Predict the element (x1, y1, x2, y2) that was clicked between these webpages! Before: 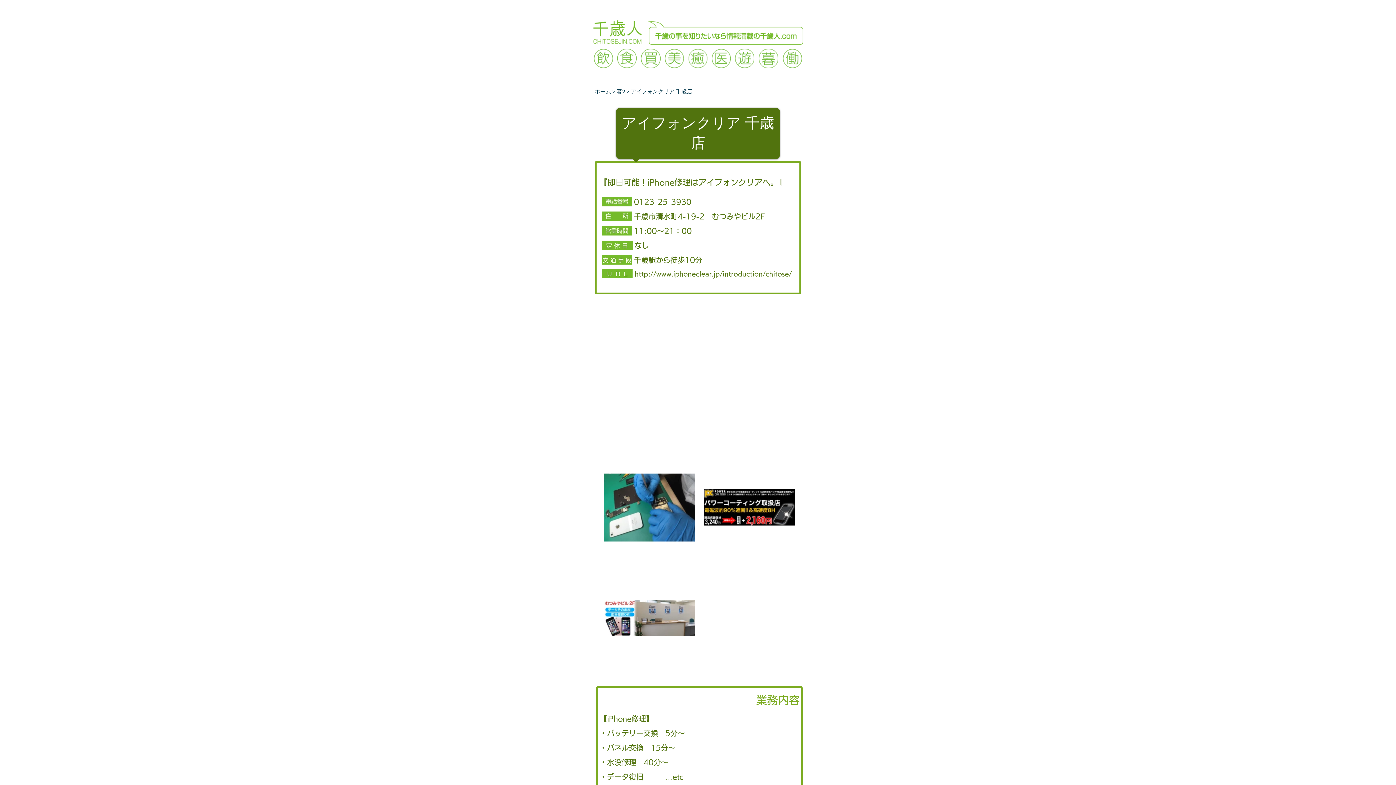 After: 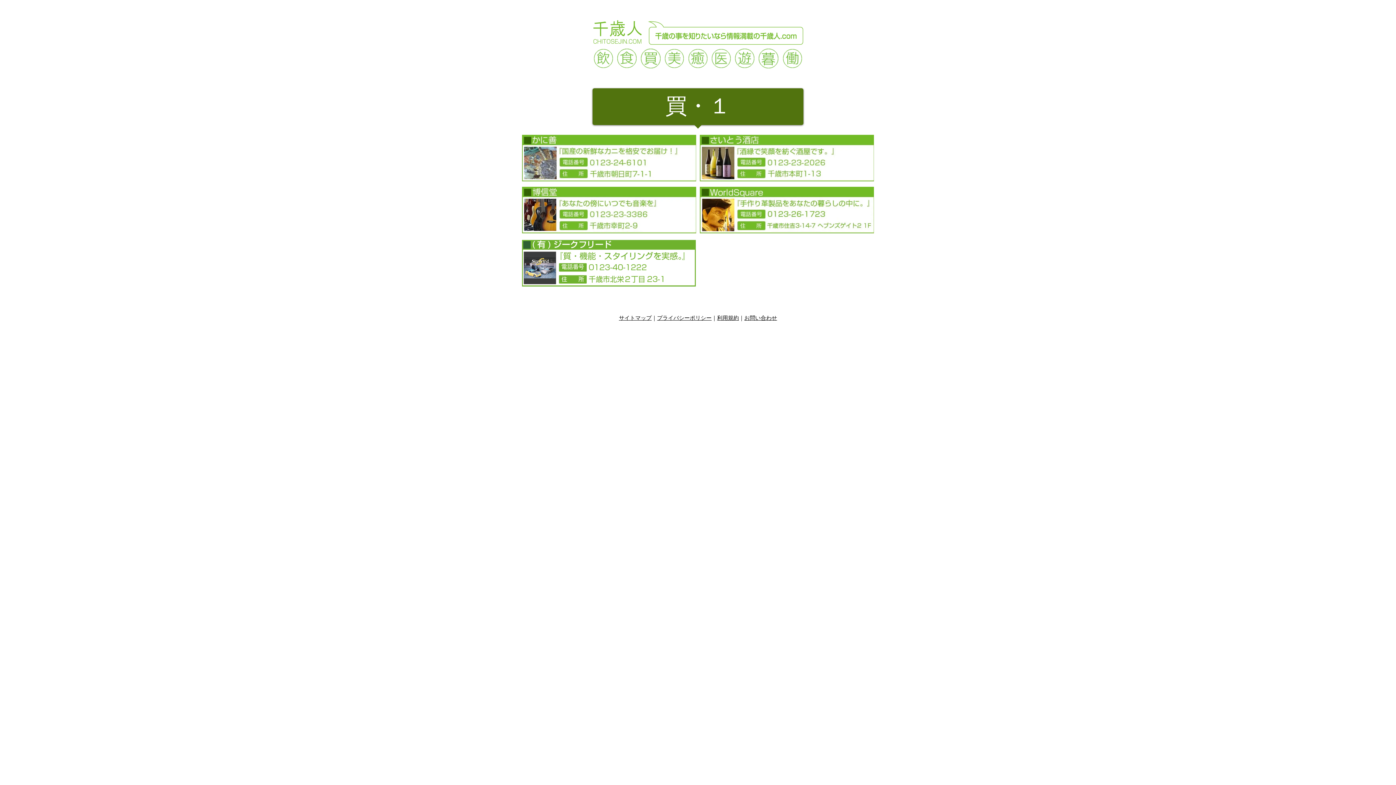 Action: bbox: (641, 48, 660, 68)